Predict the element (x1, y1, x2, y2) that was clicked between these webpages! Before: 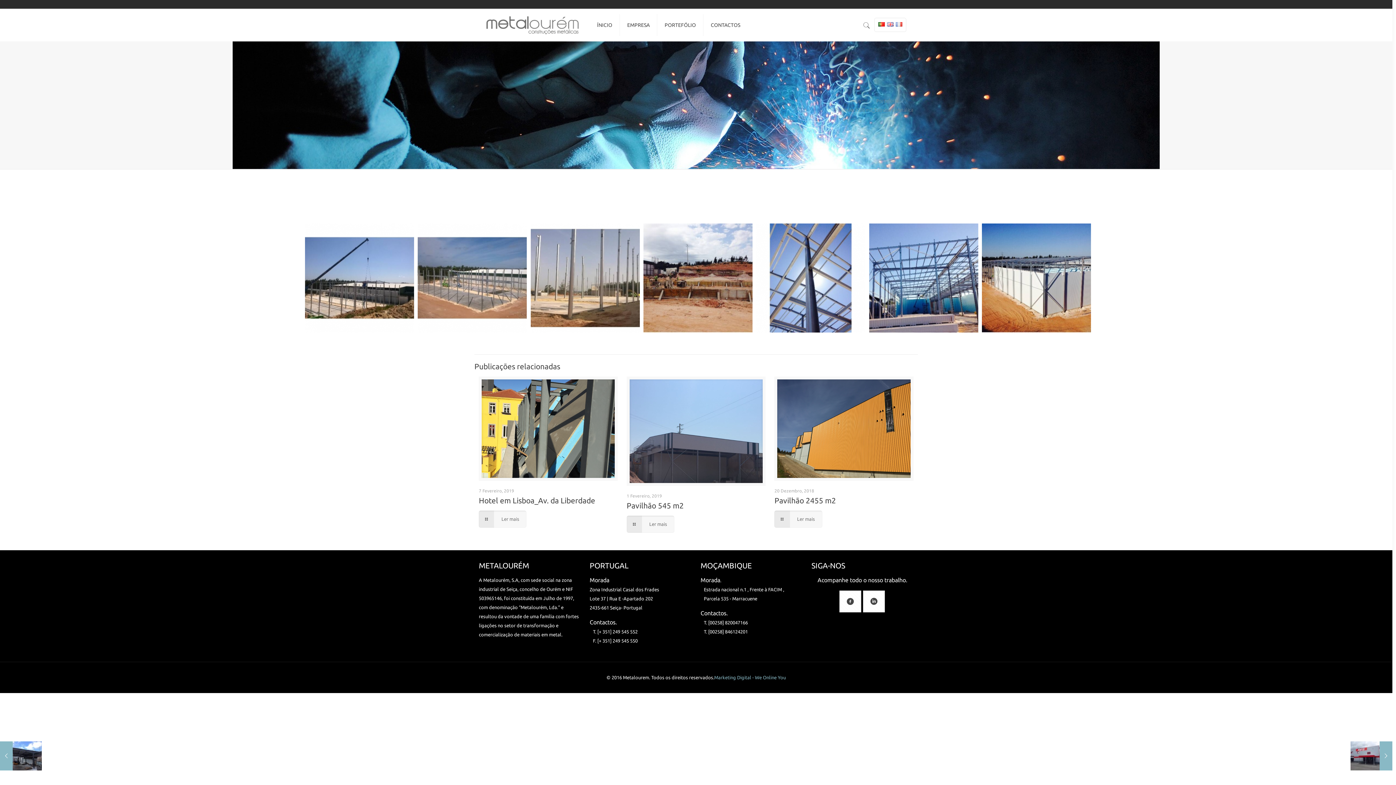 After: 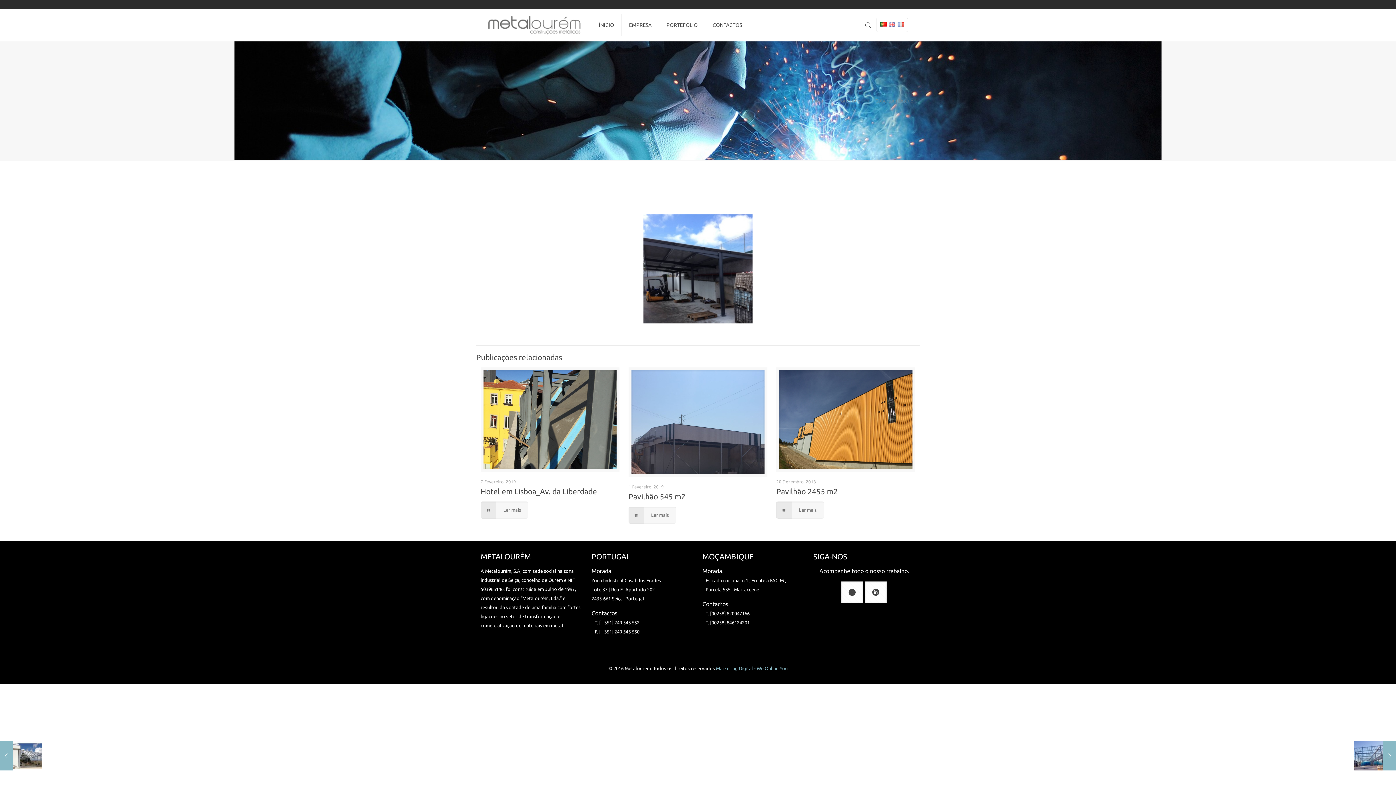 Action: bbox: (0, 741, 41, 770) label: Cobertura Exterior
14 Março, 2018